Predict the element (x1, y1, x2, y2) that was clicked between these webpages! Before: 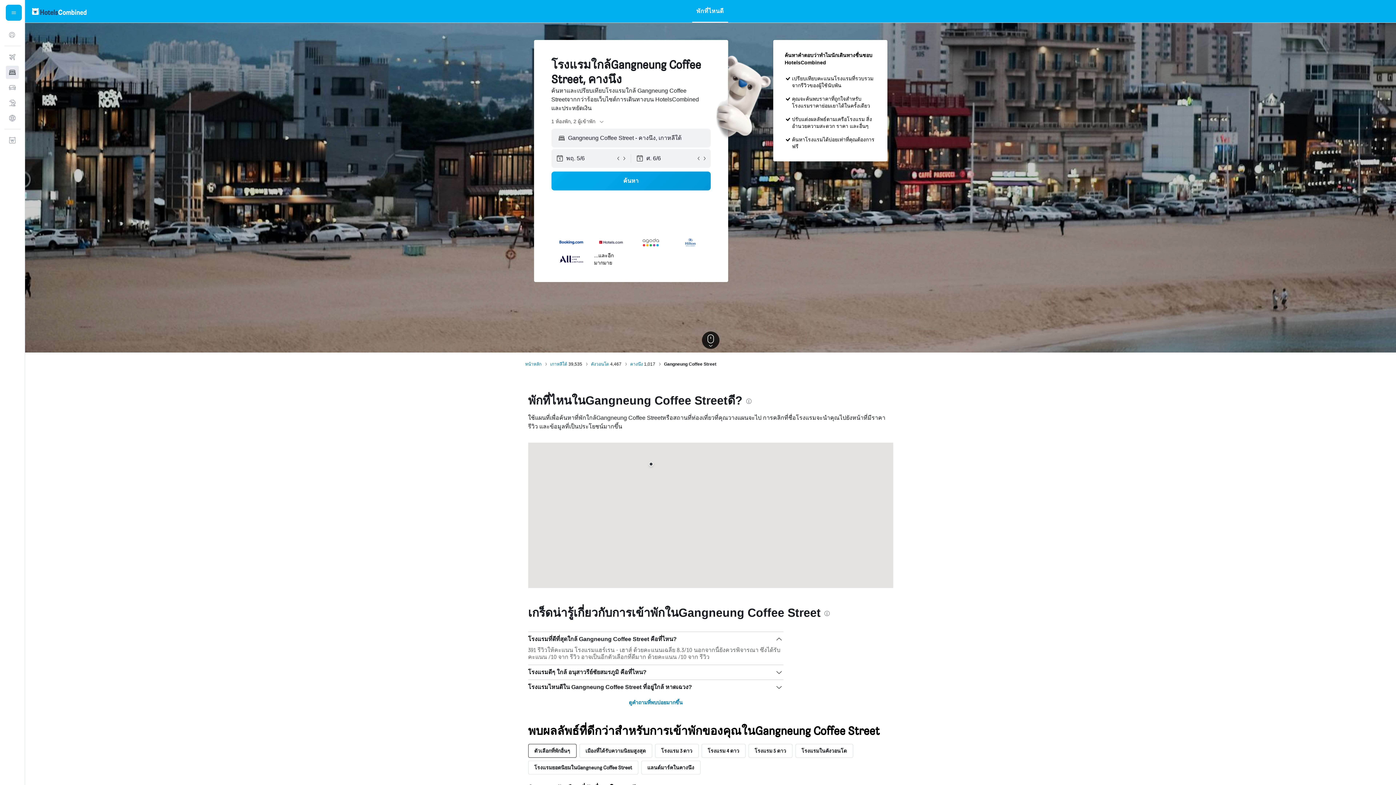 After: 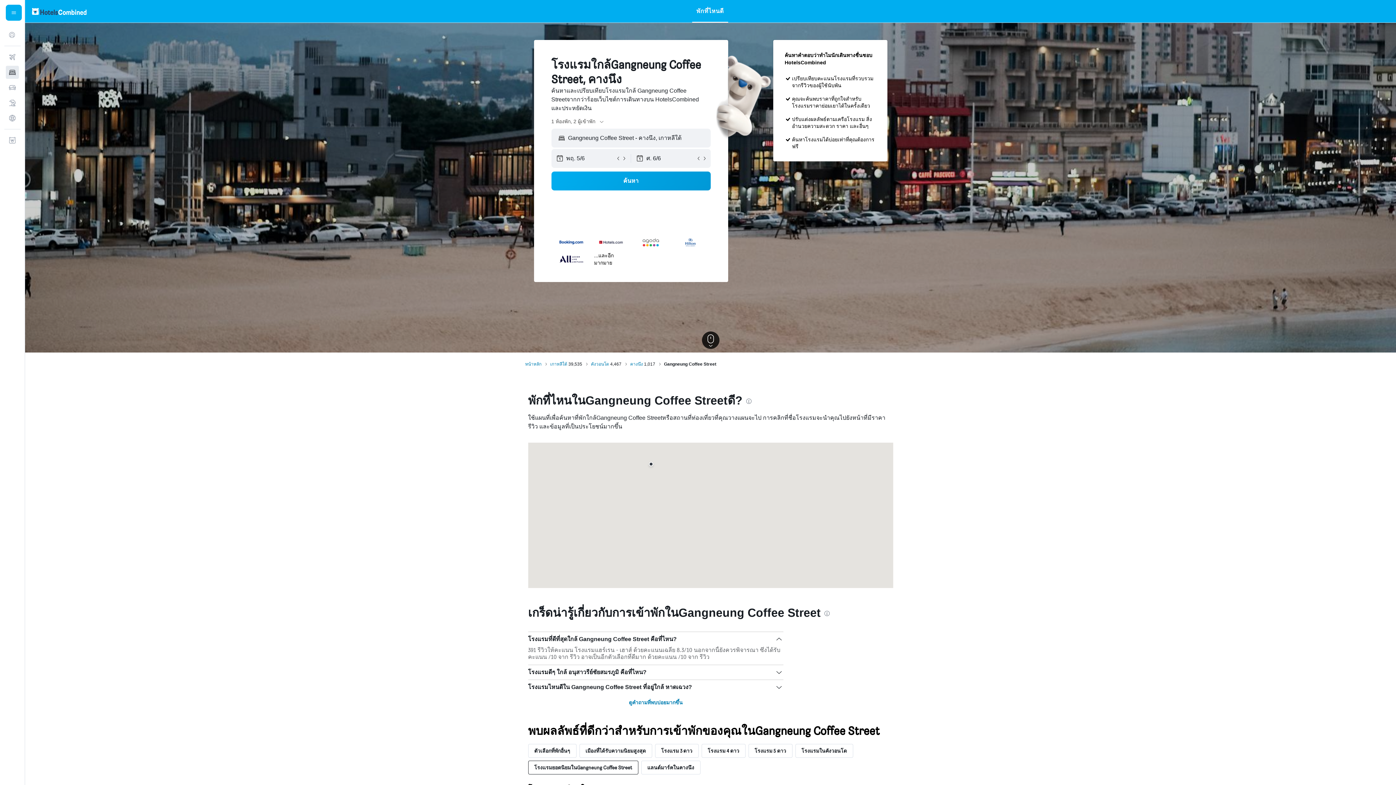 Action: label: โรงแรมยอดนิยมในGangneung Coffee Street bbox: (528, 761, 638, 774)